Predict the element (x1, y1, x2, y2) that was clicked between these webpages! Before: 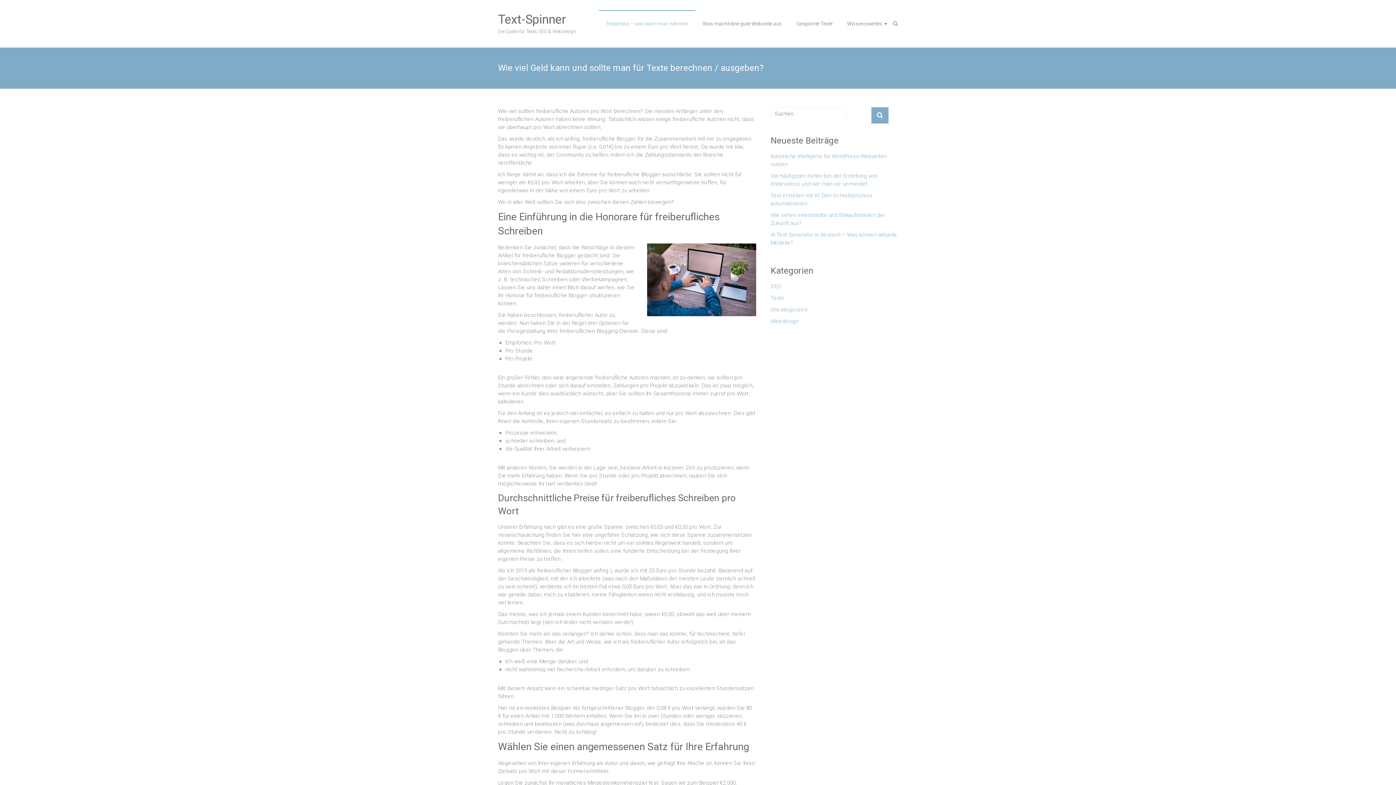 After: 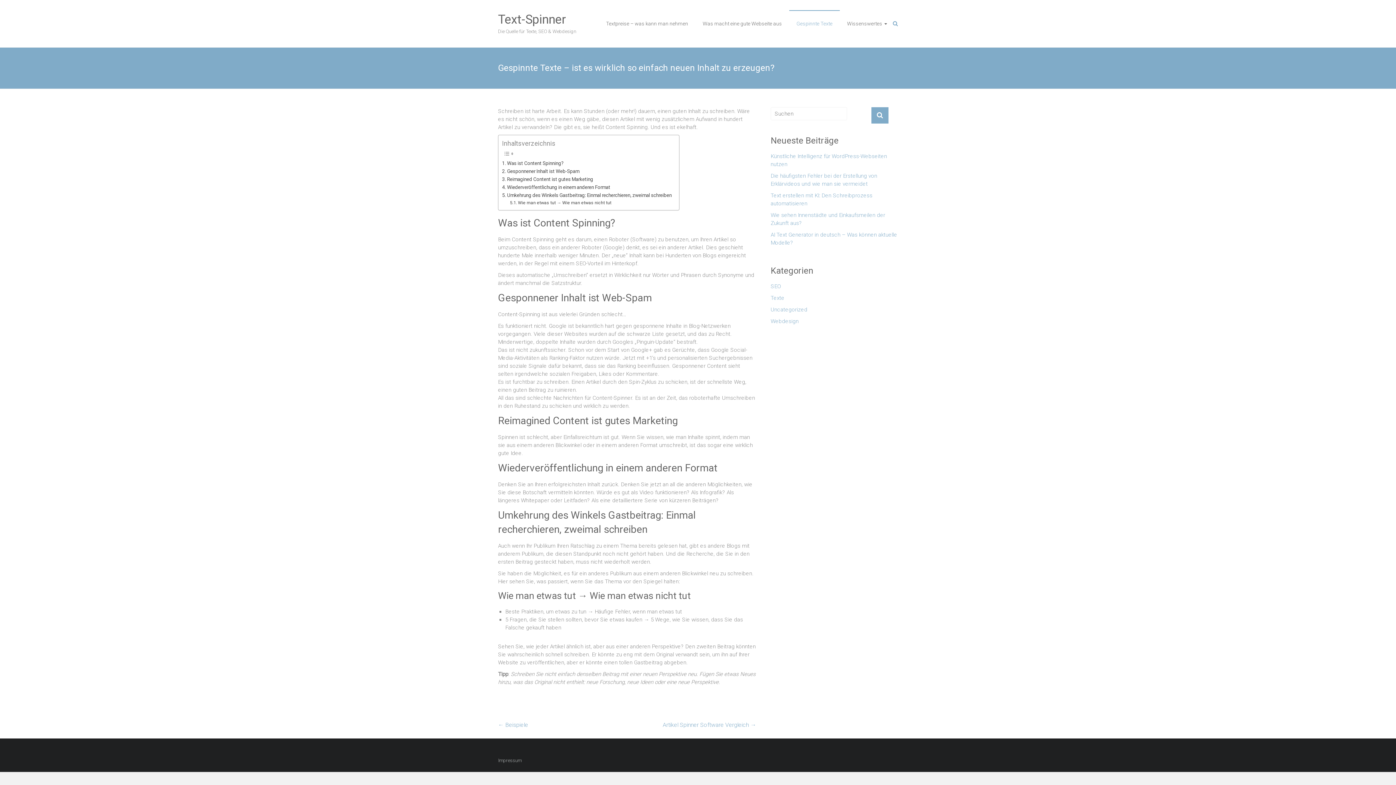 Action: label: Gespinnte Texte bbox: (796, 10, 832, 36)